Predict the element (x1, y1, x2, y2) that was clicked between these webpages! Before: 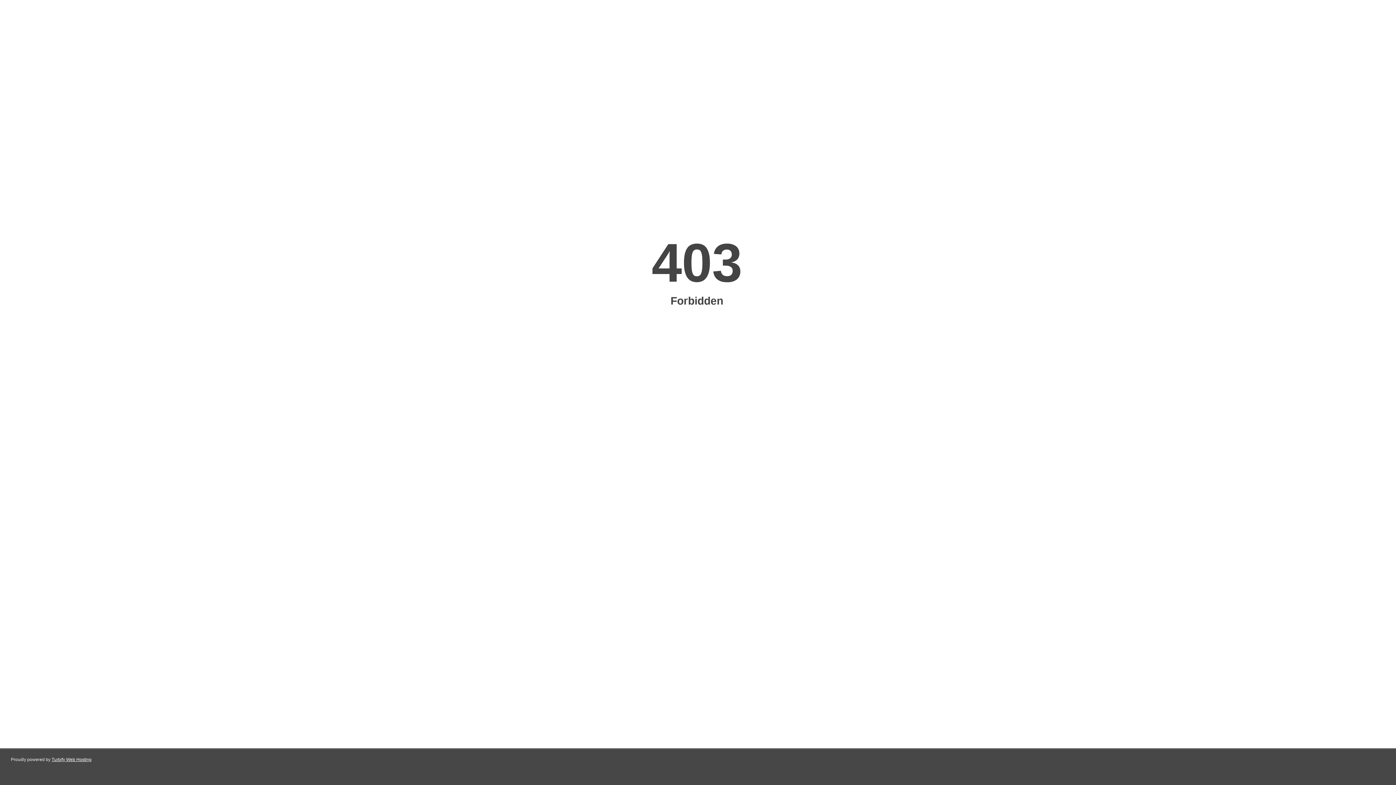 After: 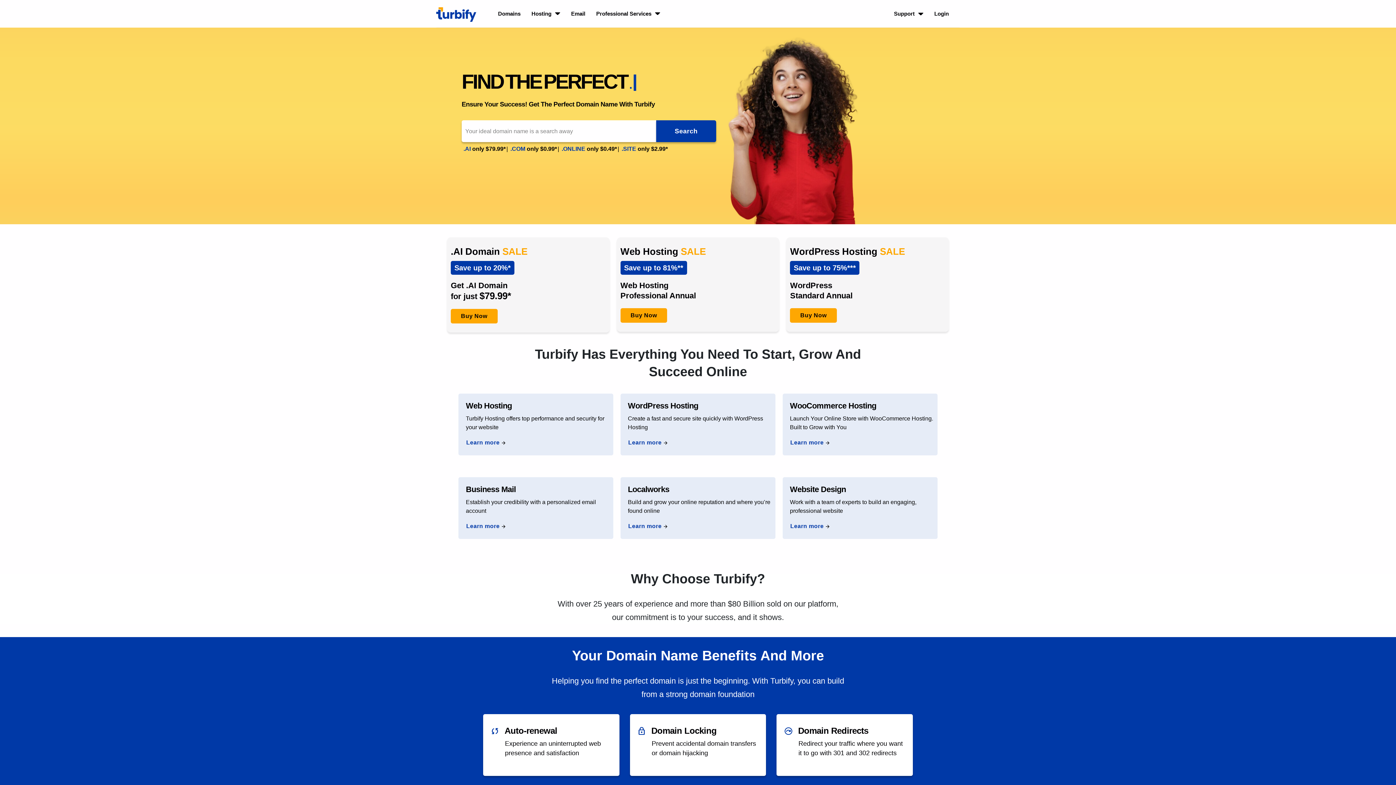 Action: bbox: (51, 757, 91, 762) label: Turbify Web Hosting